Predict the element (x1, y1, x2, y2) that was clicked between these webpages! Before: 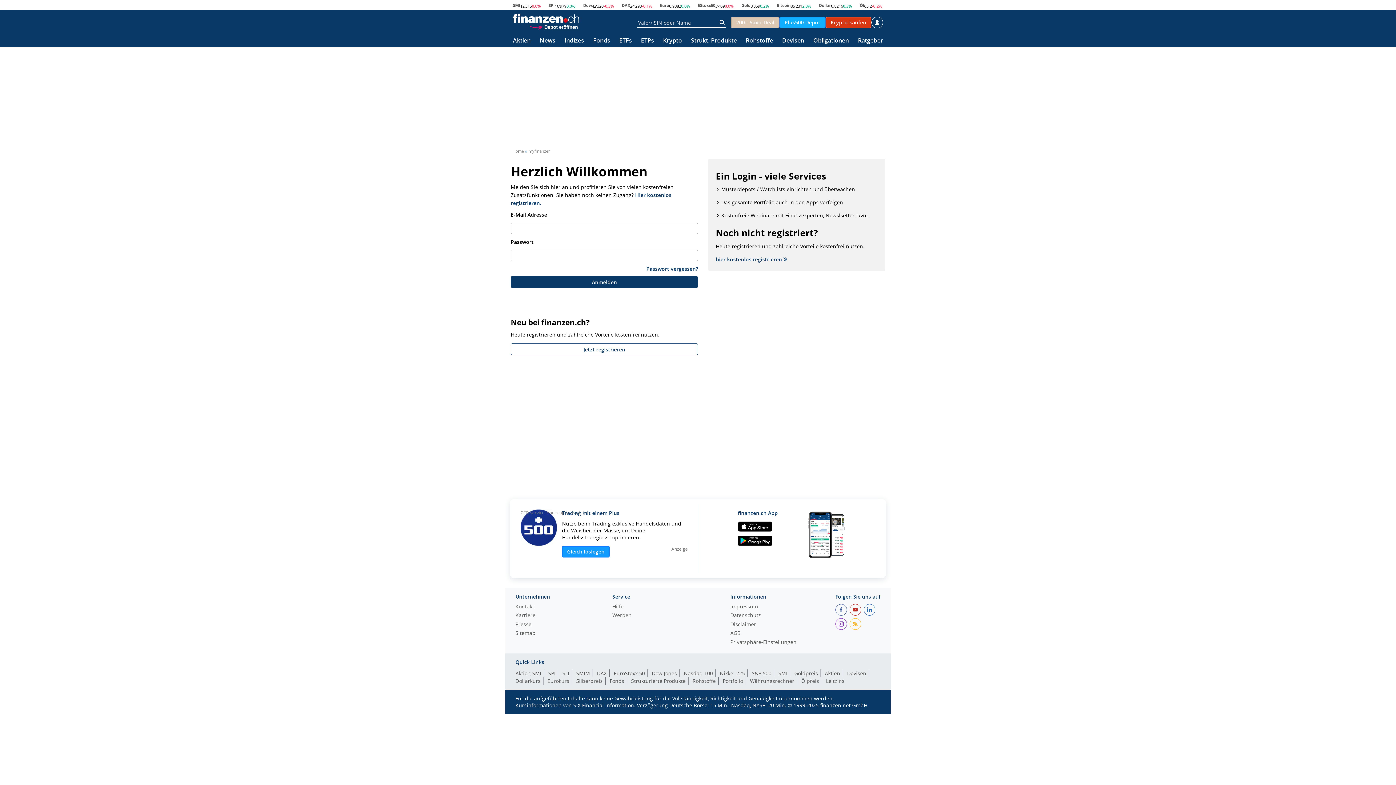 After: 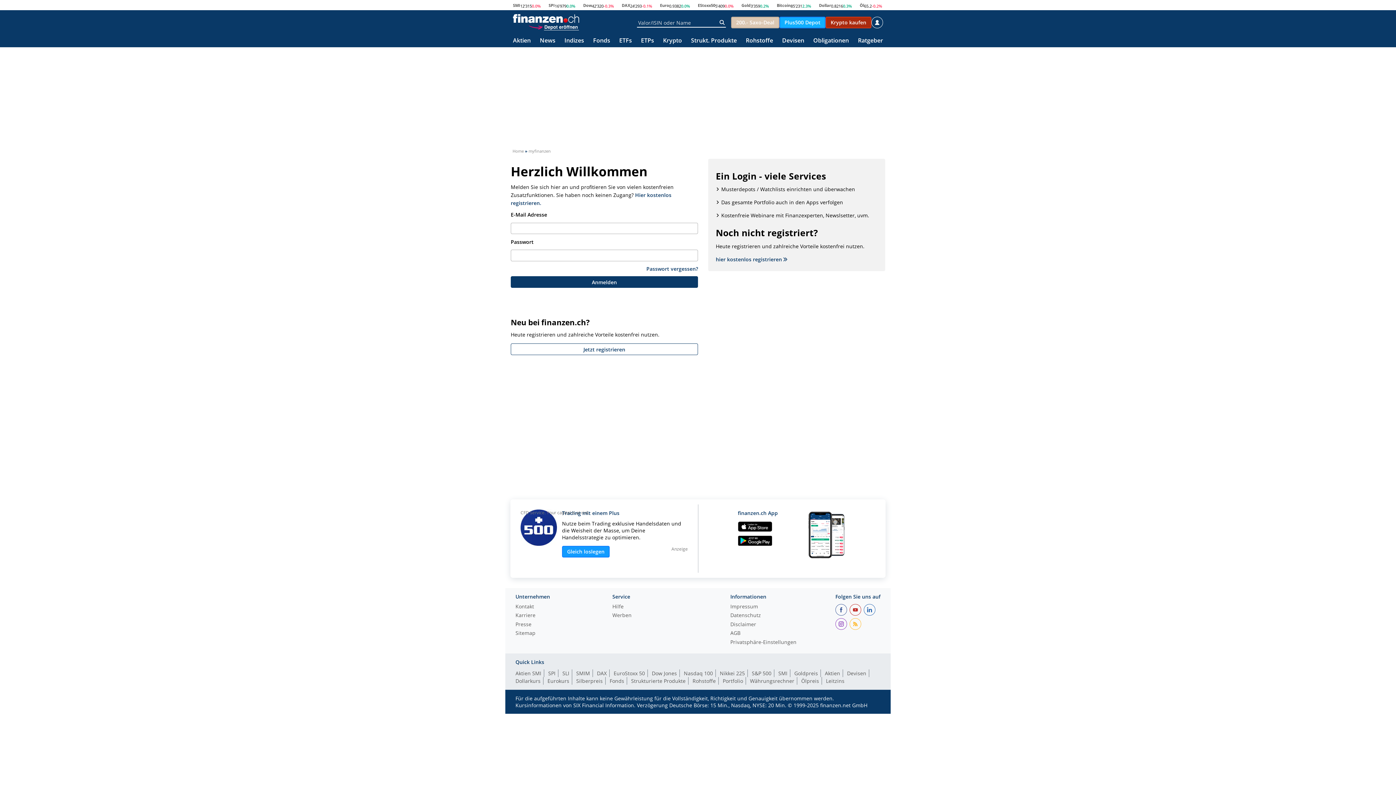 Action: label: Krypto kaufen bbox: (825, 16, 871, 28)